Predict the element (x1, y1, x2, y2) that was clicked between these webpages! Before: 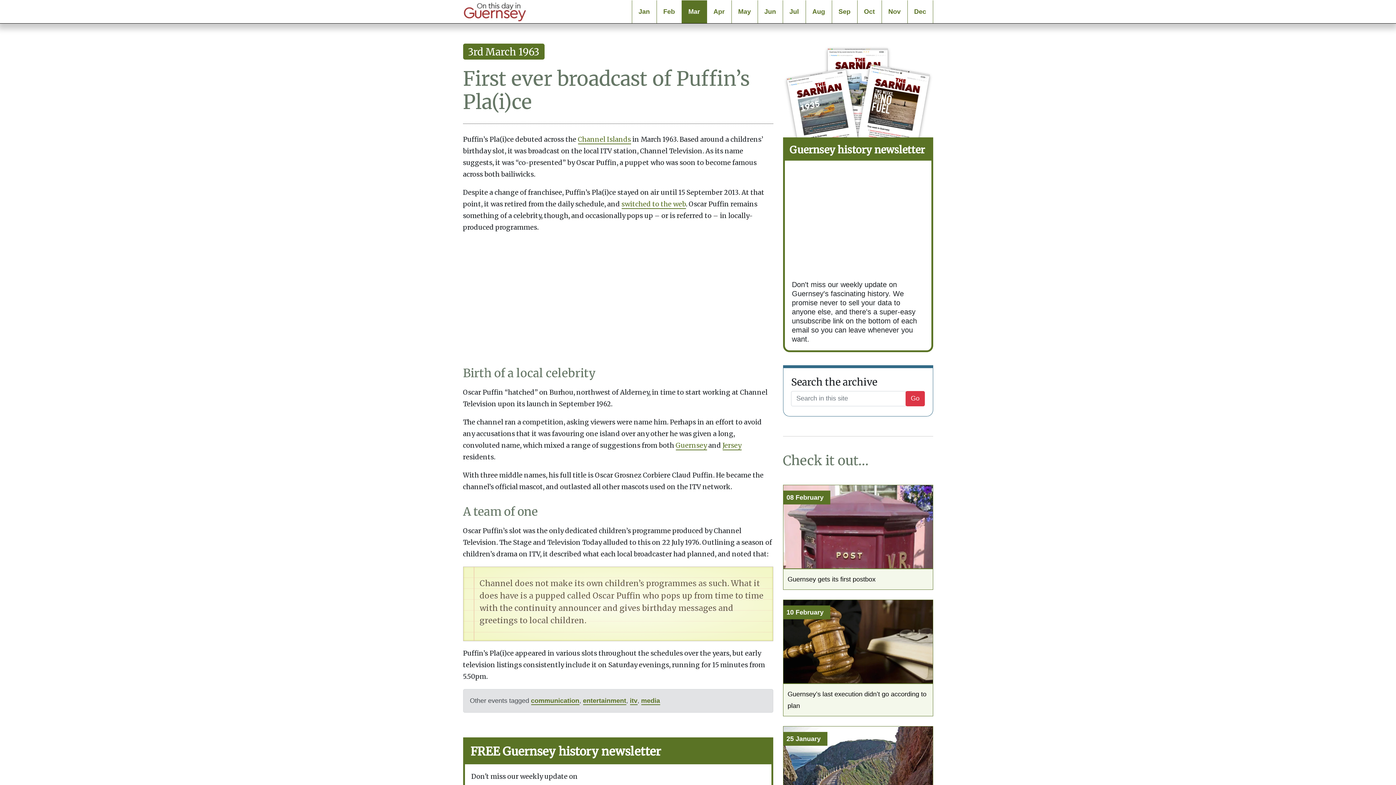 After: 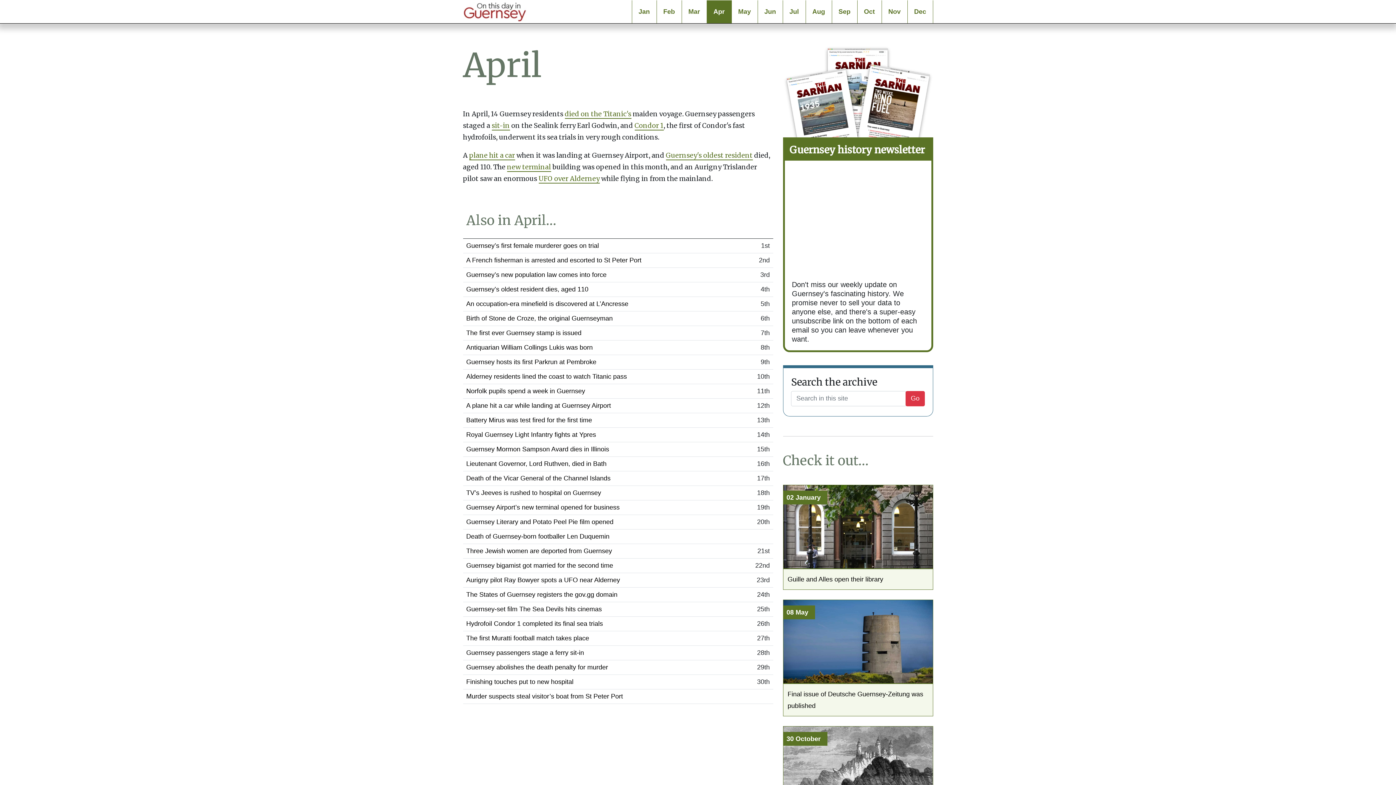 Action: bbox: (710, 3, 728, 19) label: Apr